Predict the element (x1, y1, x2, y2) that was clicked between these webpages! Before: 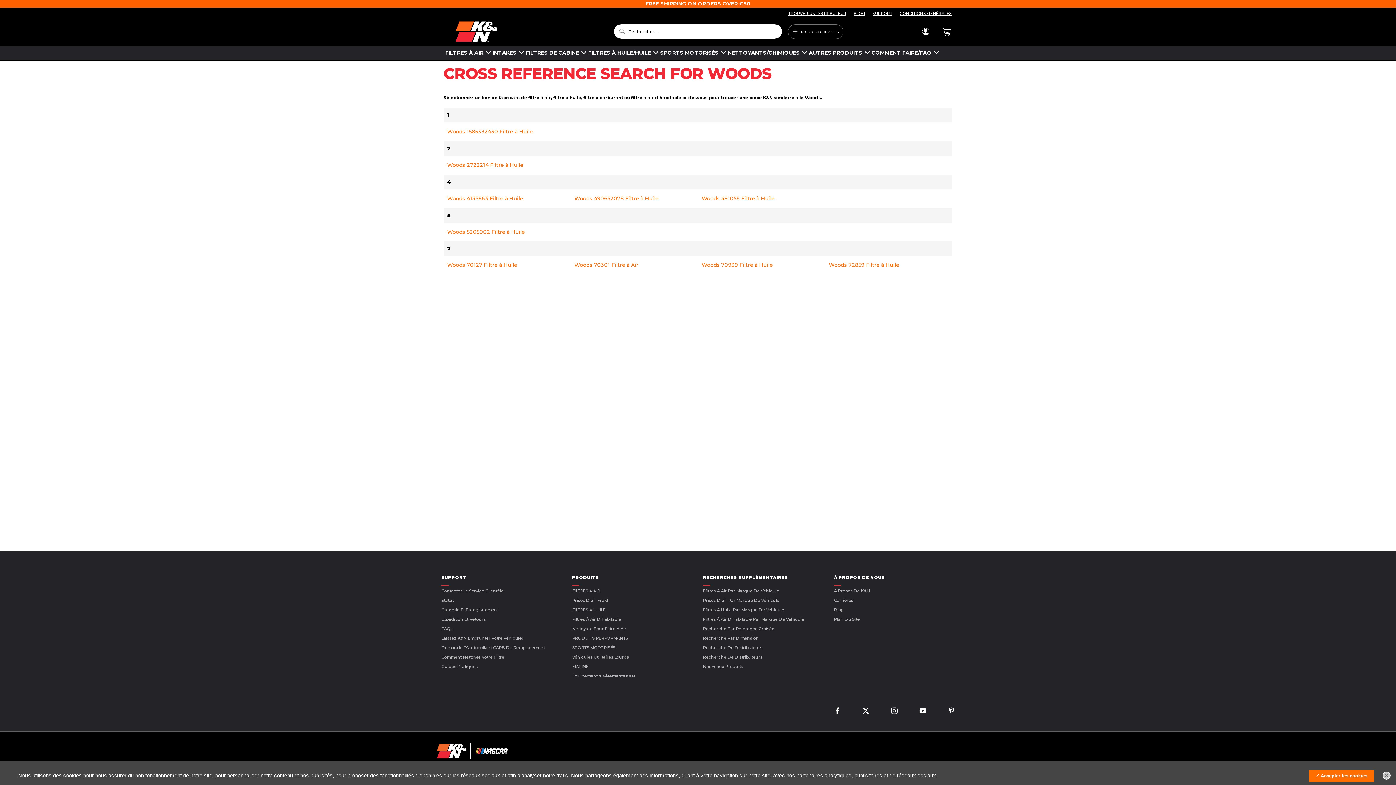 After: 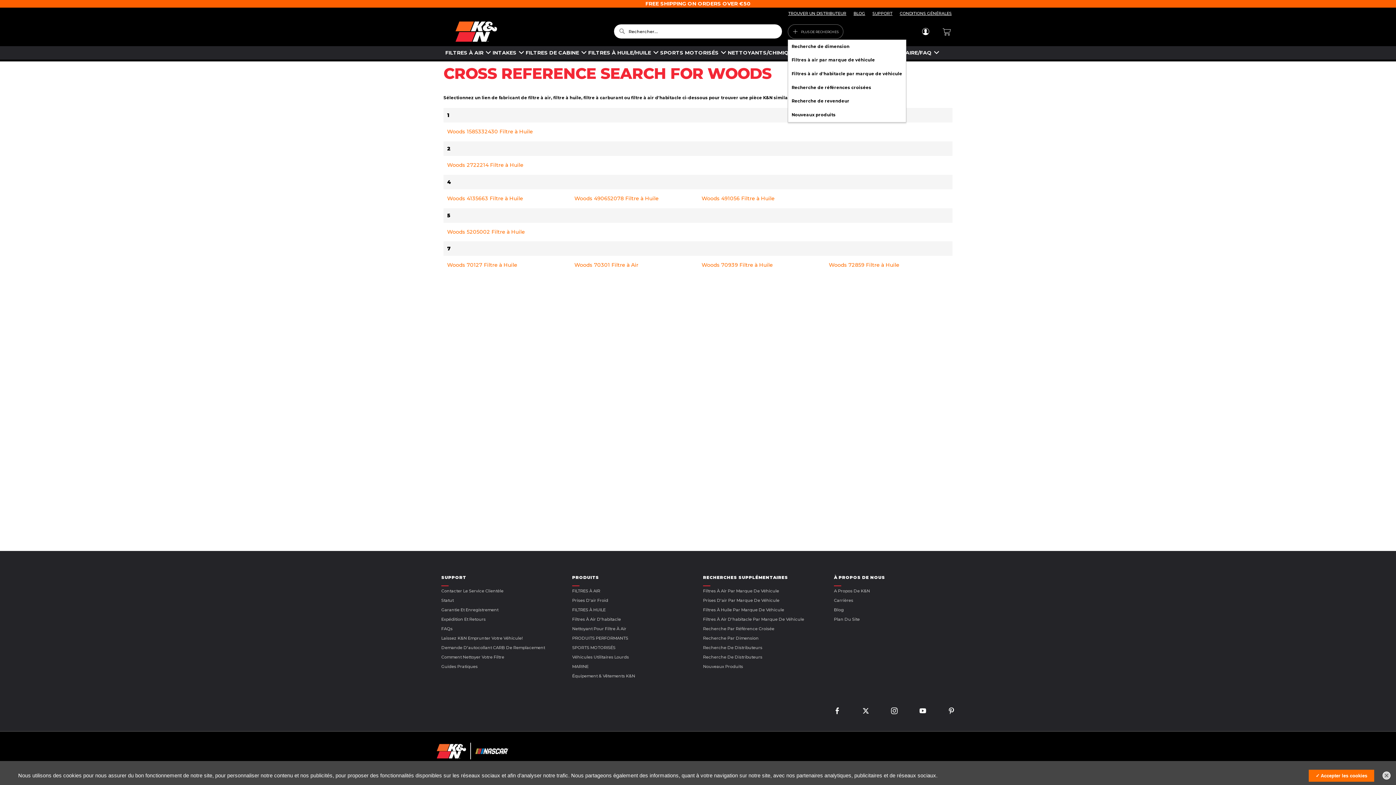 Action: bbox: (787, 24, 843, 38) label: PLUS DE RECHERCHES